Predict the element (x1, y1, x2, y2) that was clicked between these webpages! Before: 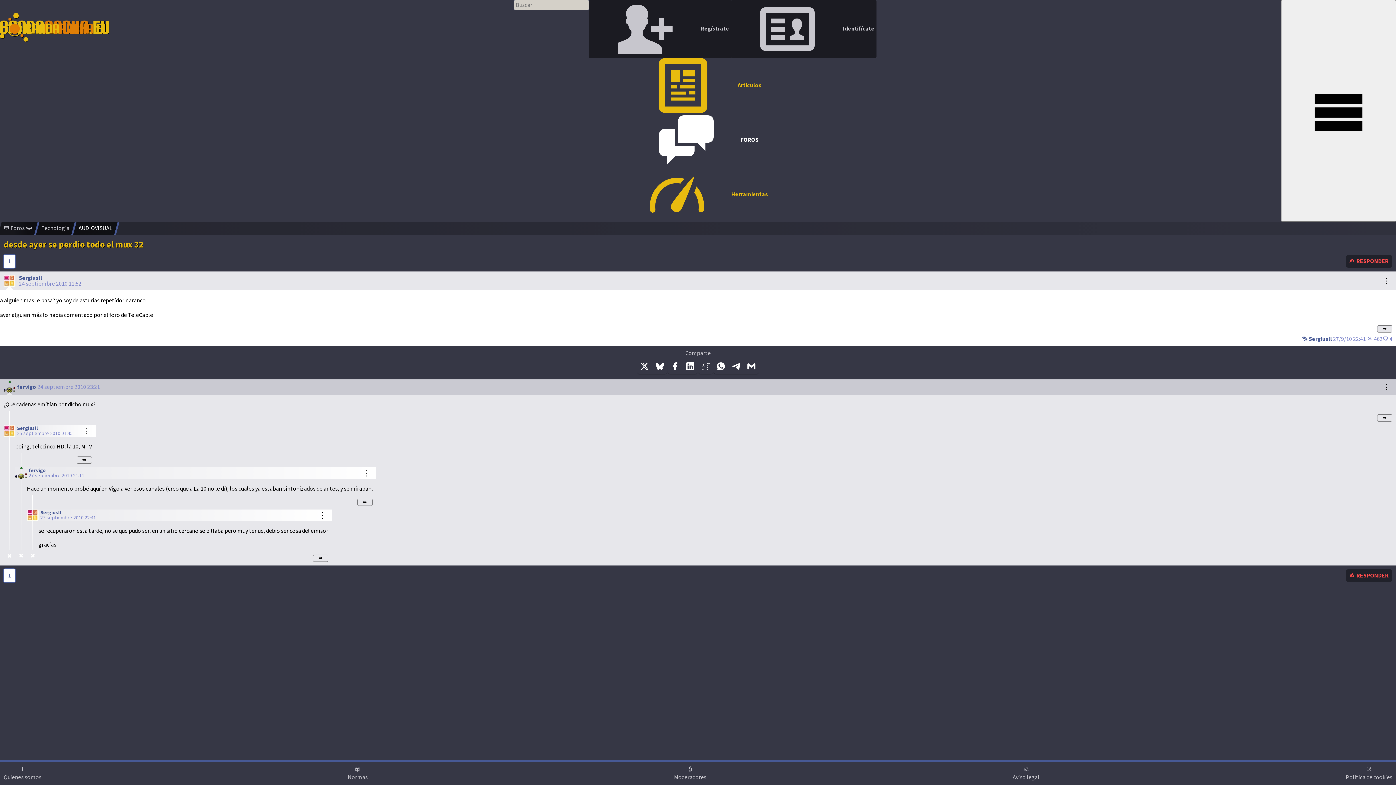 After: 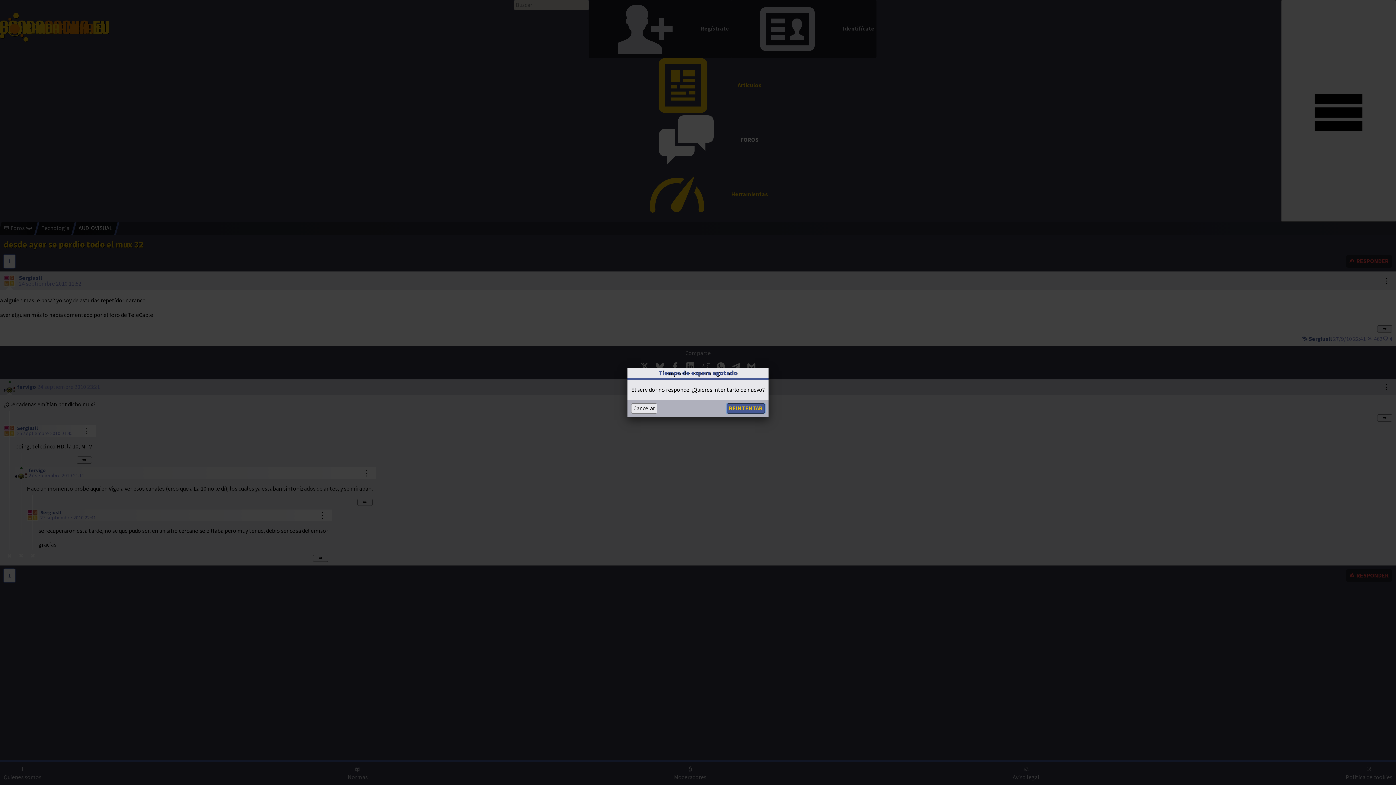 Action: bbox: (1377, 414, 1392, 421) label: ➥